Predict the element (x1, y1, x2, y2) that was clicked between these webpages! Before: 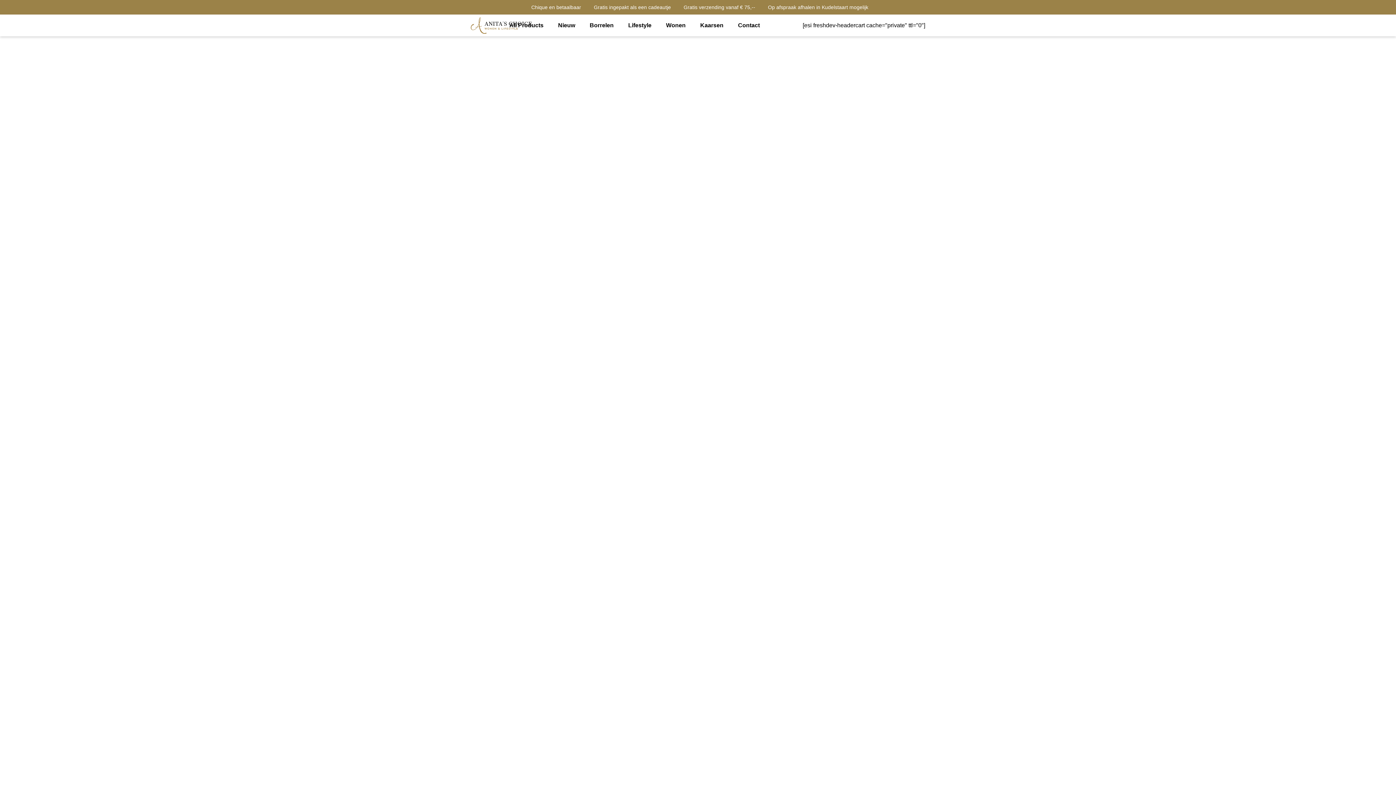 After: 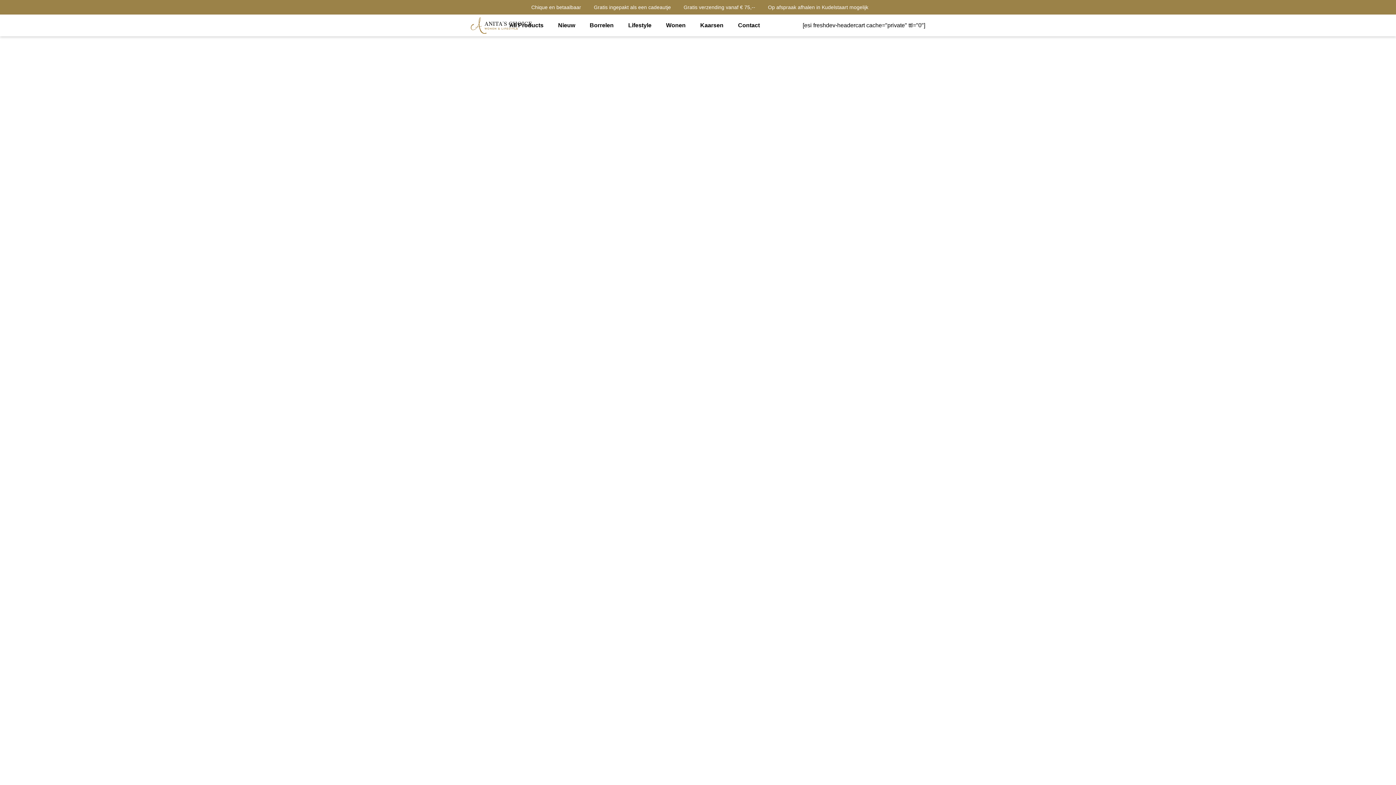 Action: bbox: (582, 17, 621, 33) label: Borrelen